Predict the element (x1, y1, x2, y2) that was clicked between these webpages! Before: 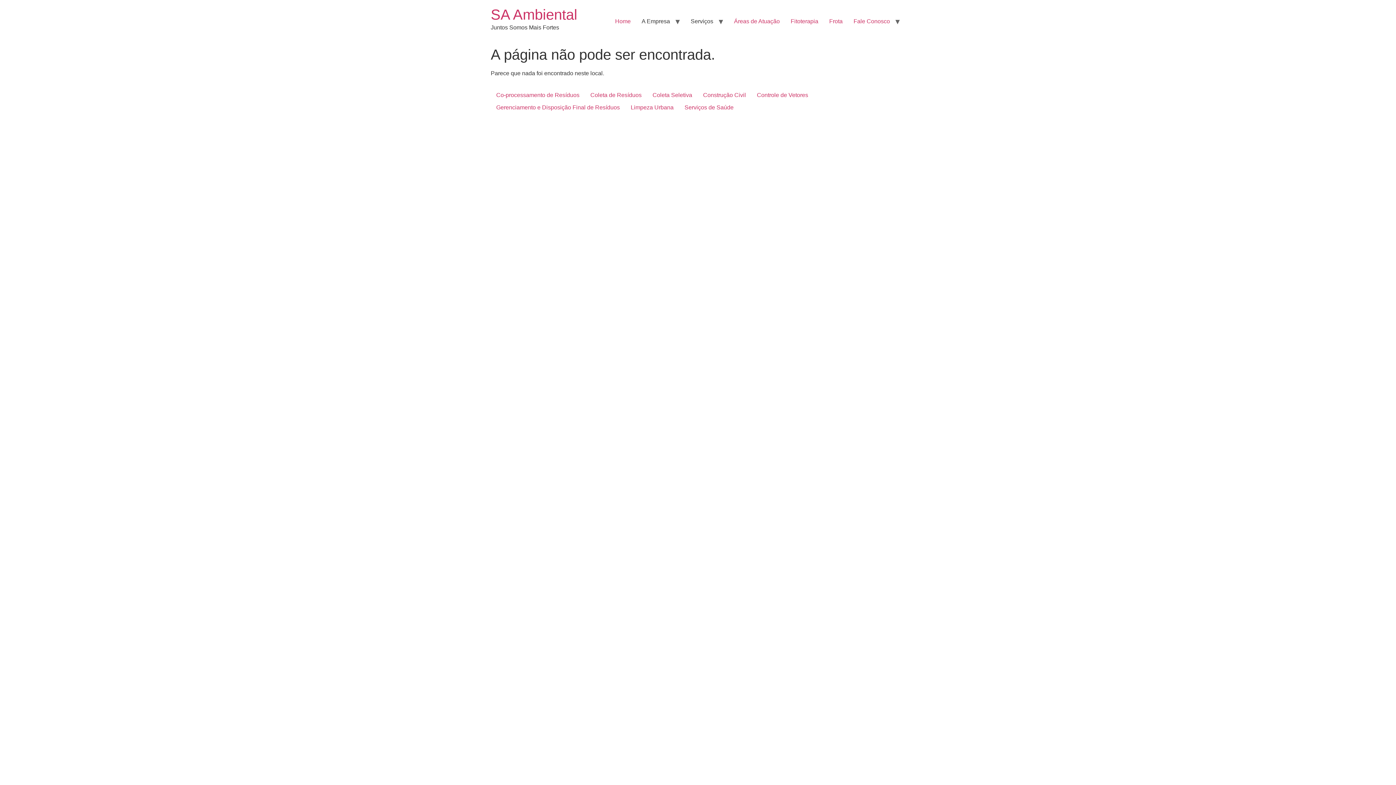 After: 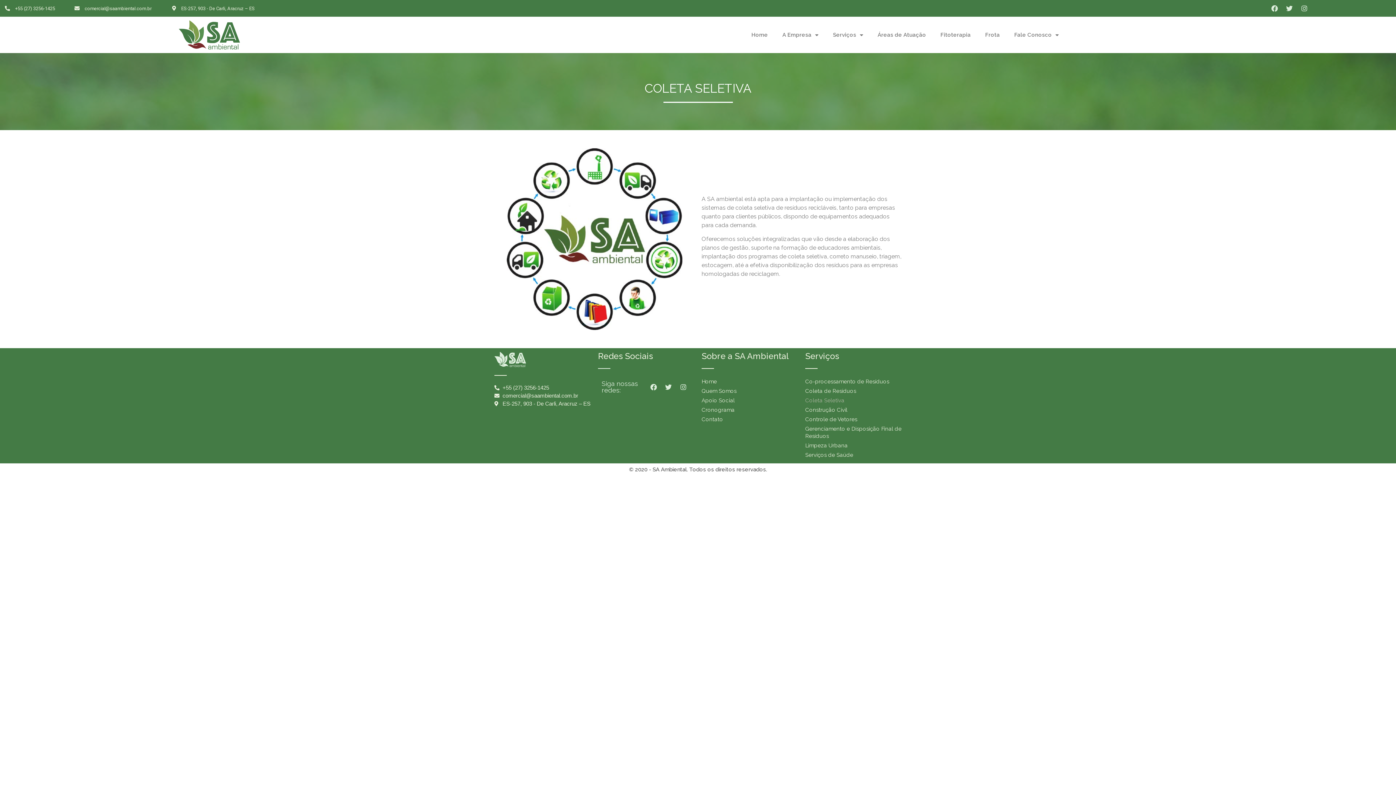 Action: bbox: (647, 89, 697, 101) label: Coleta Seletiva